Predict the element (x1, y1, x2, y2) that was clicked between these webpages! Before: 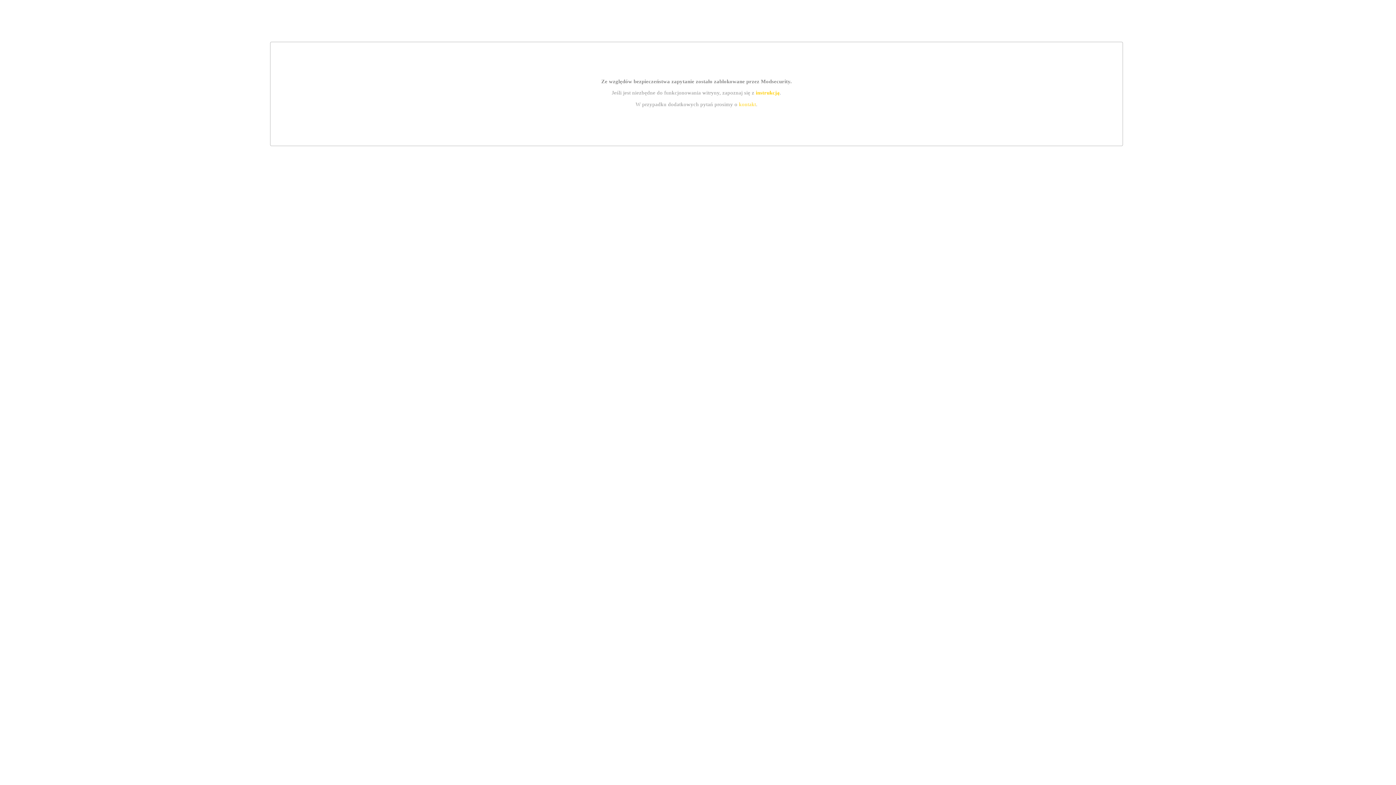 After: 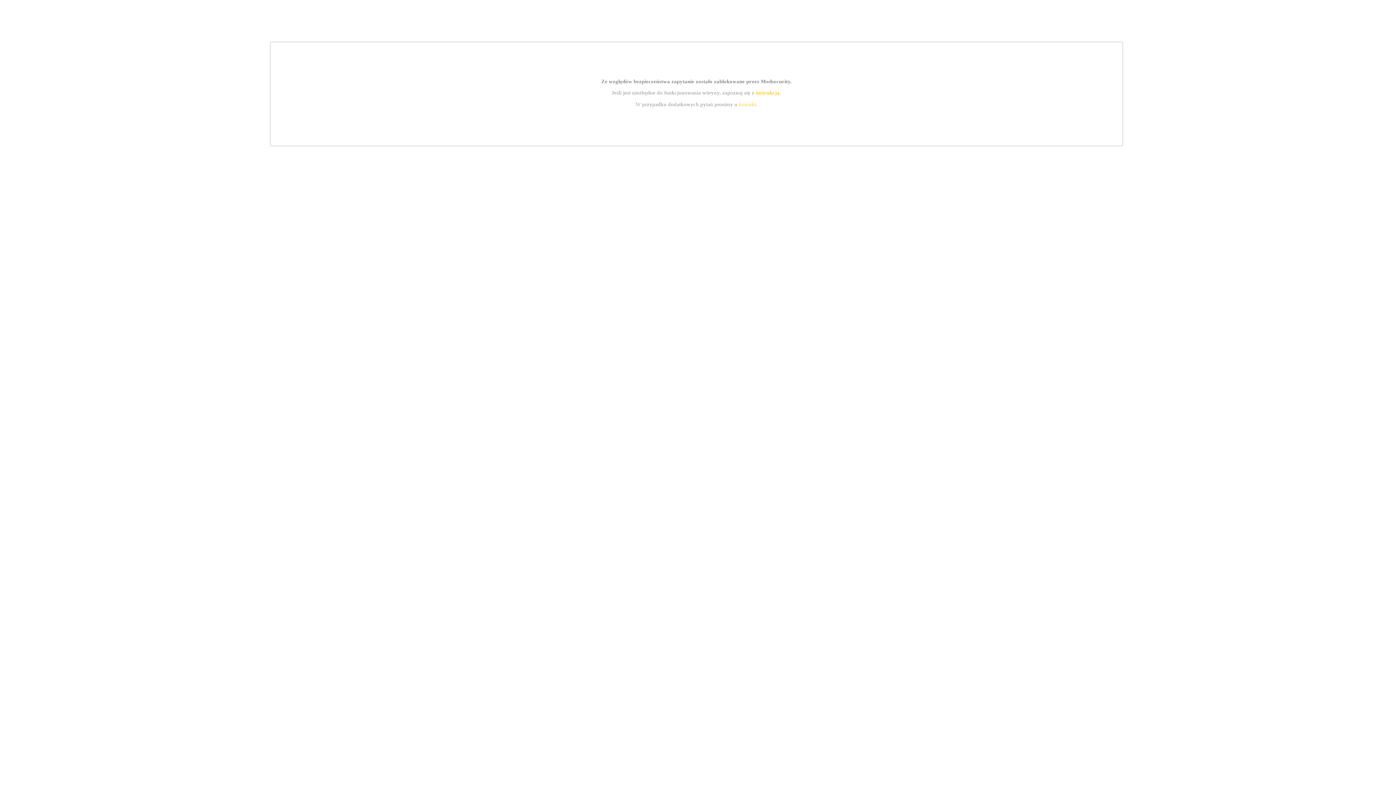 Action: bbox: (739, 101, 756, 107) label: kontakt